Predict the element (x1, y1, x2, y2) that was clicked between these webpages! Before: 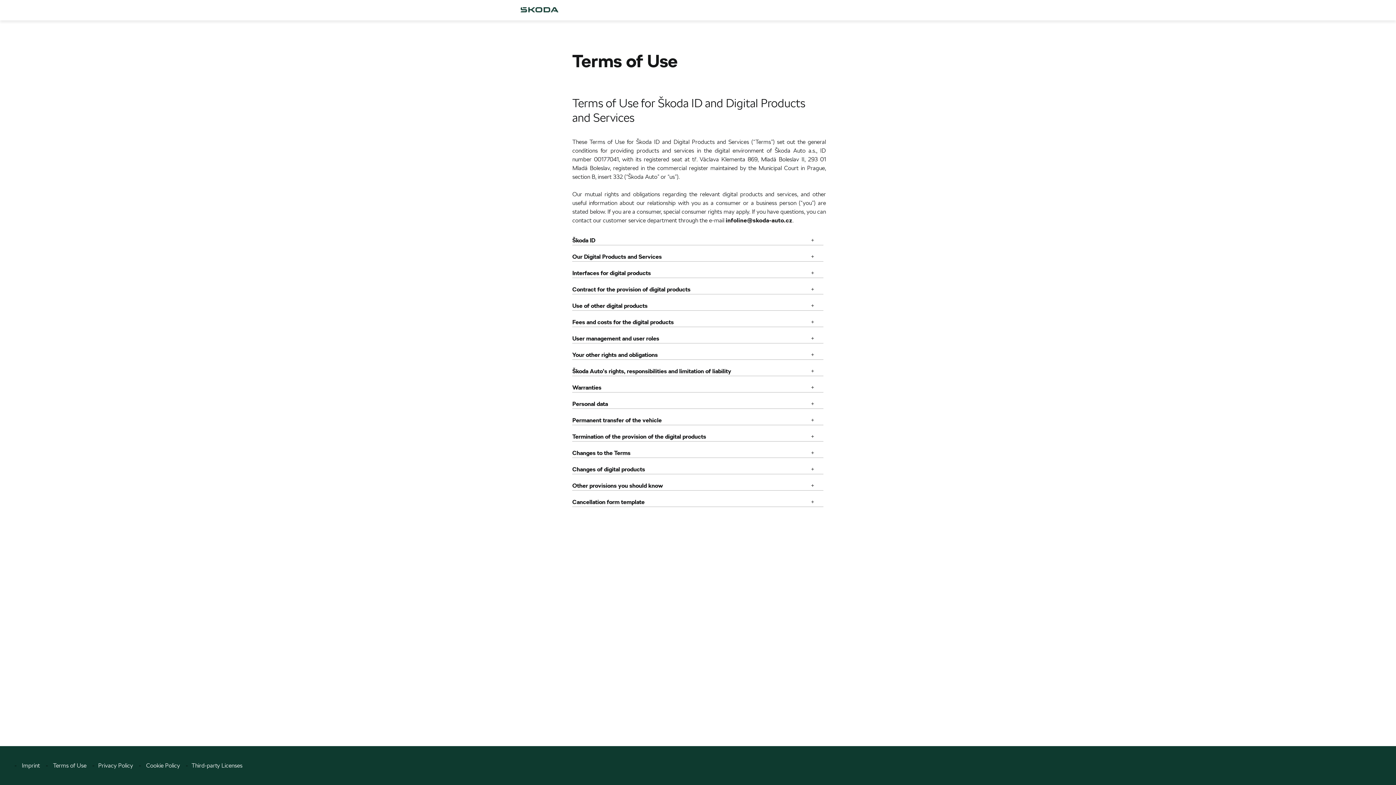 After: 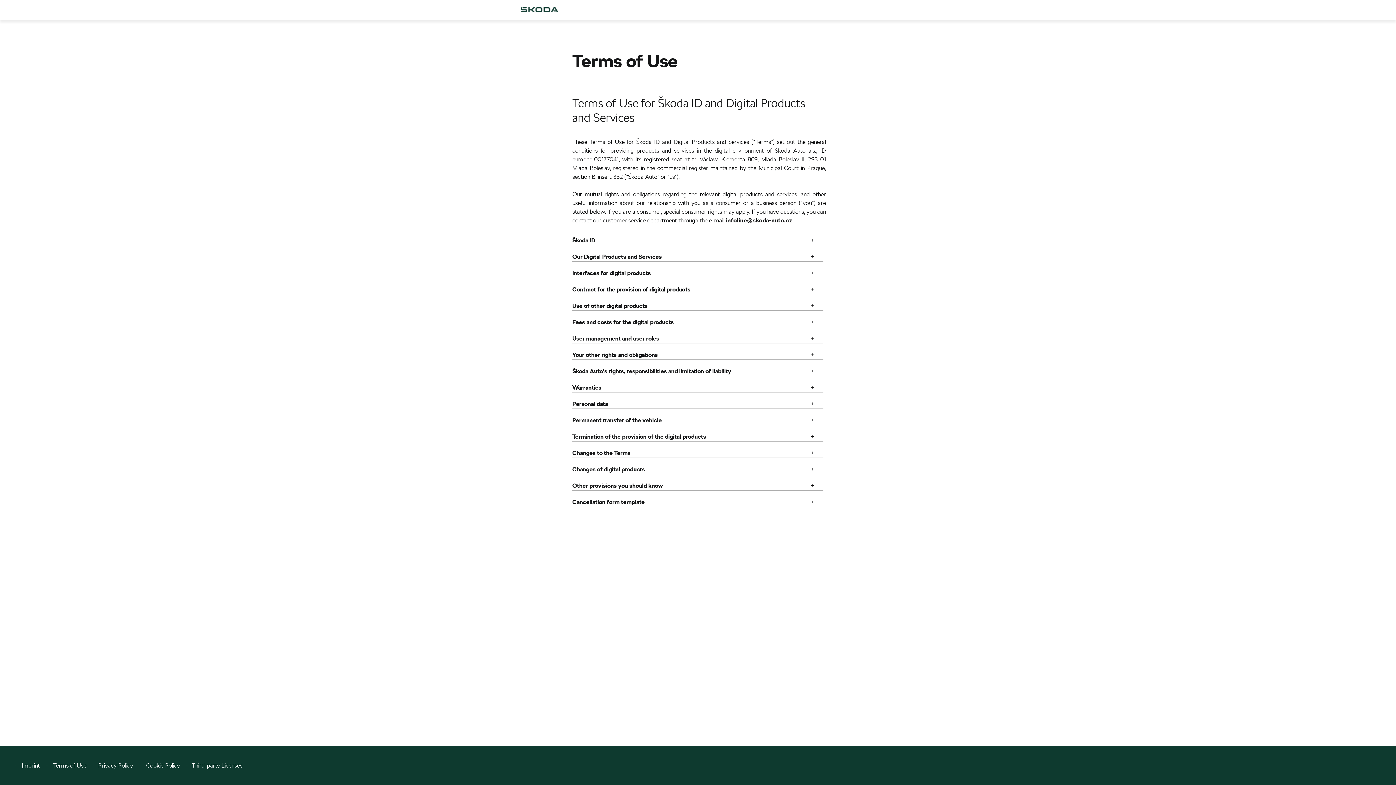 Action: bbox: (725, 217, 792, 225) label: infoline@skoda-auto.cz